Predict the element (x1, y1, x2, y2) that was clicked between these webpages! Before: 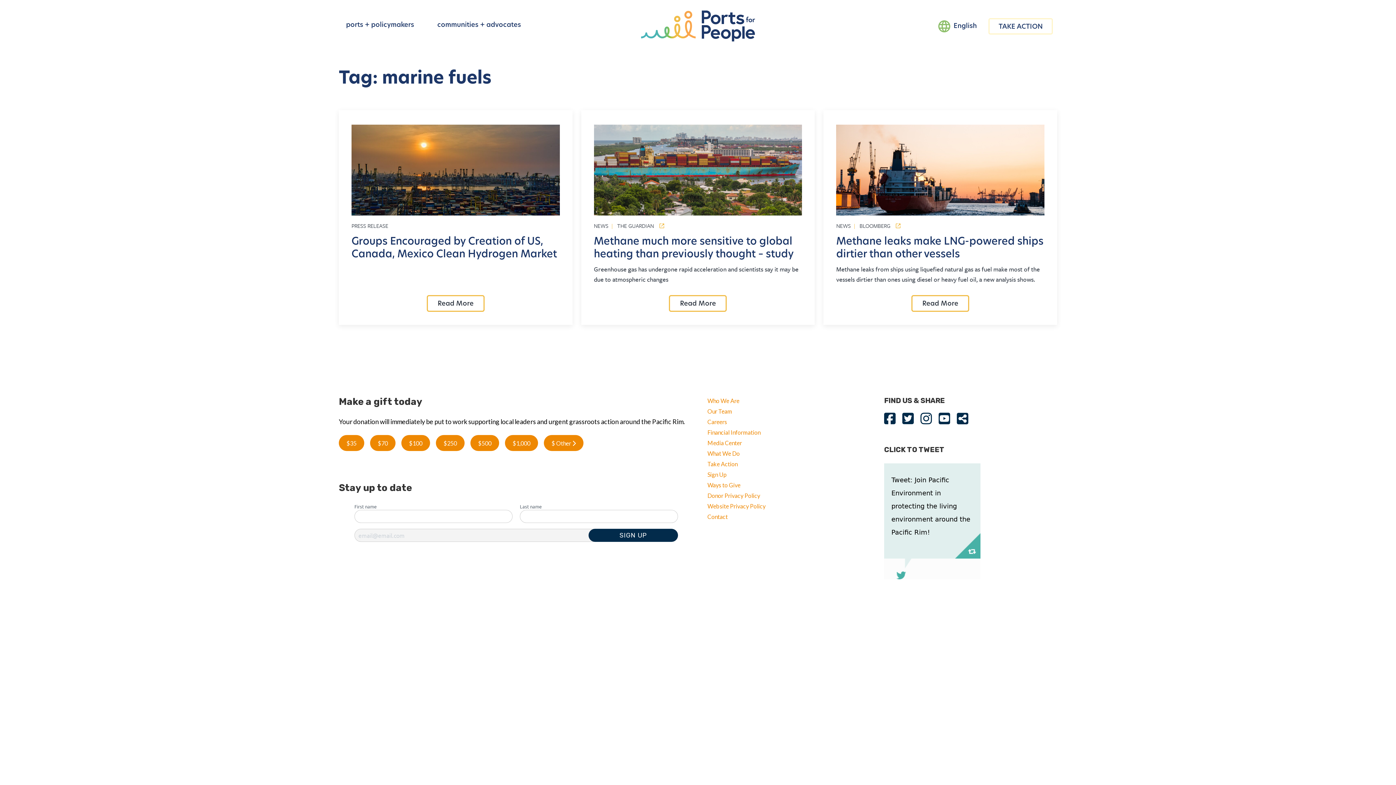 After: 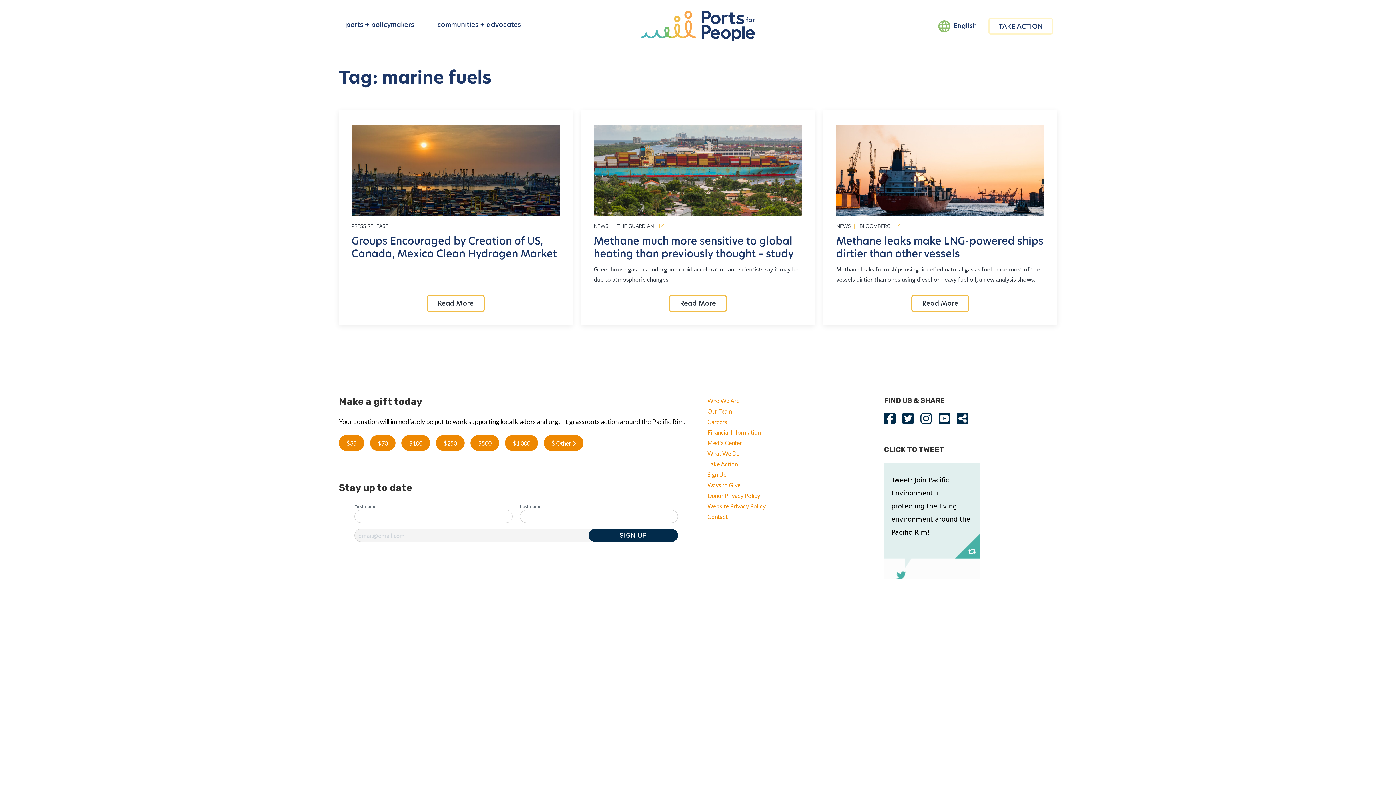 Action: label: Website Privacy Policy bbox: (707, 502, 875, 509)